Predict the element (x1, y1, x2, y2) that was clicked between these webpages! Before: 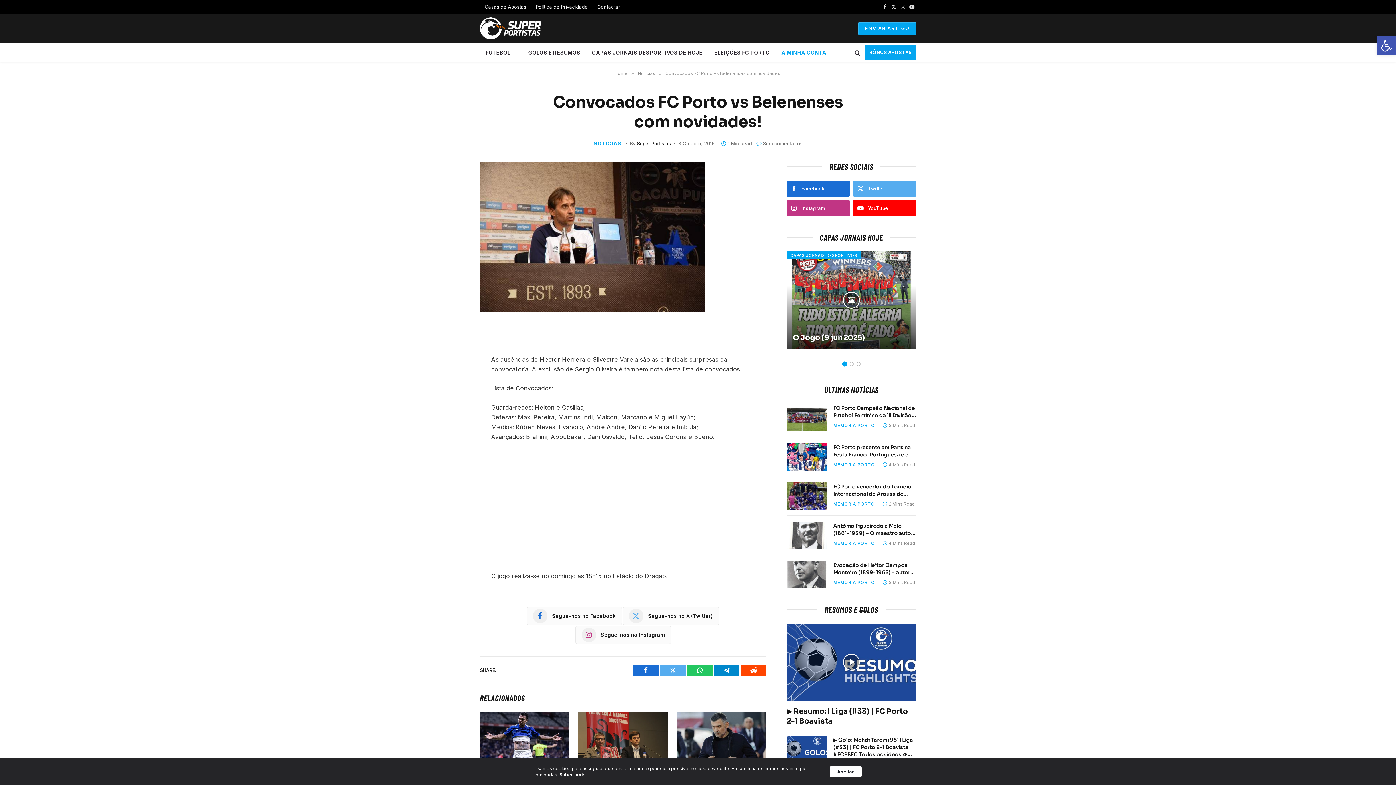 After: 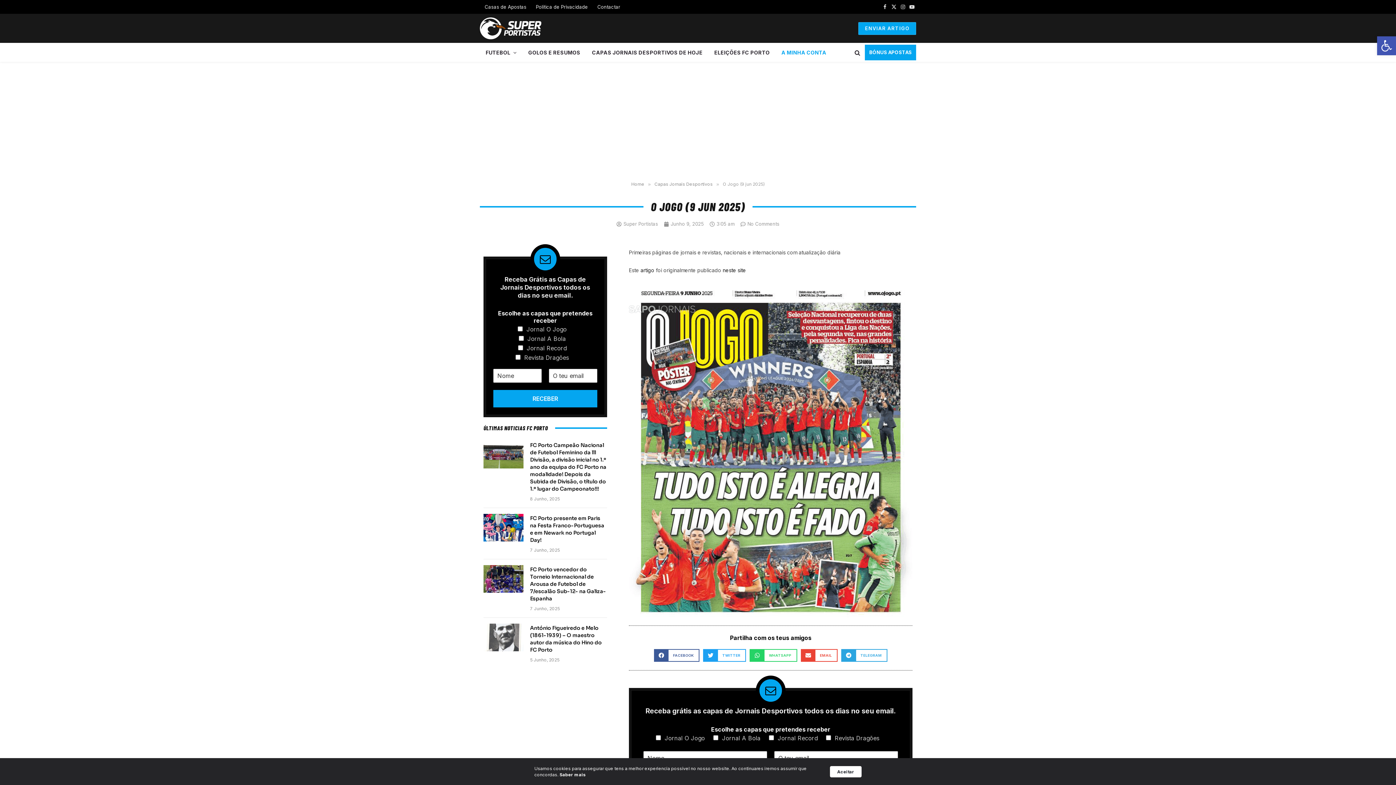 Action: bbox: (793, 333, 910, 342) label: O Jogo (9 jun 2025)